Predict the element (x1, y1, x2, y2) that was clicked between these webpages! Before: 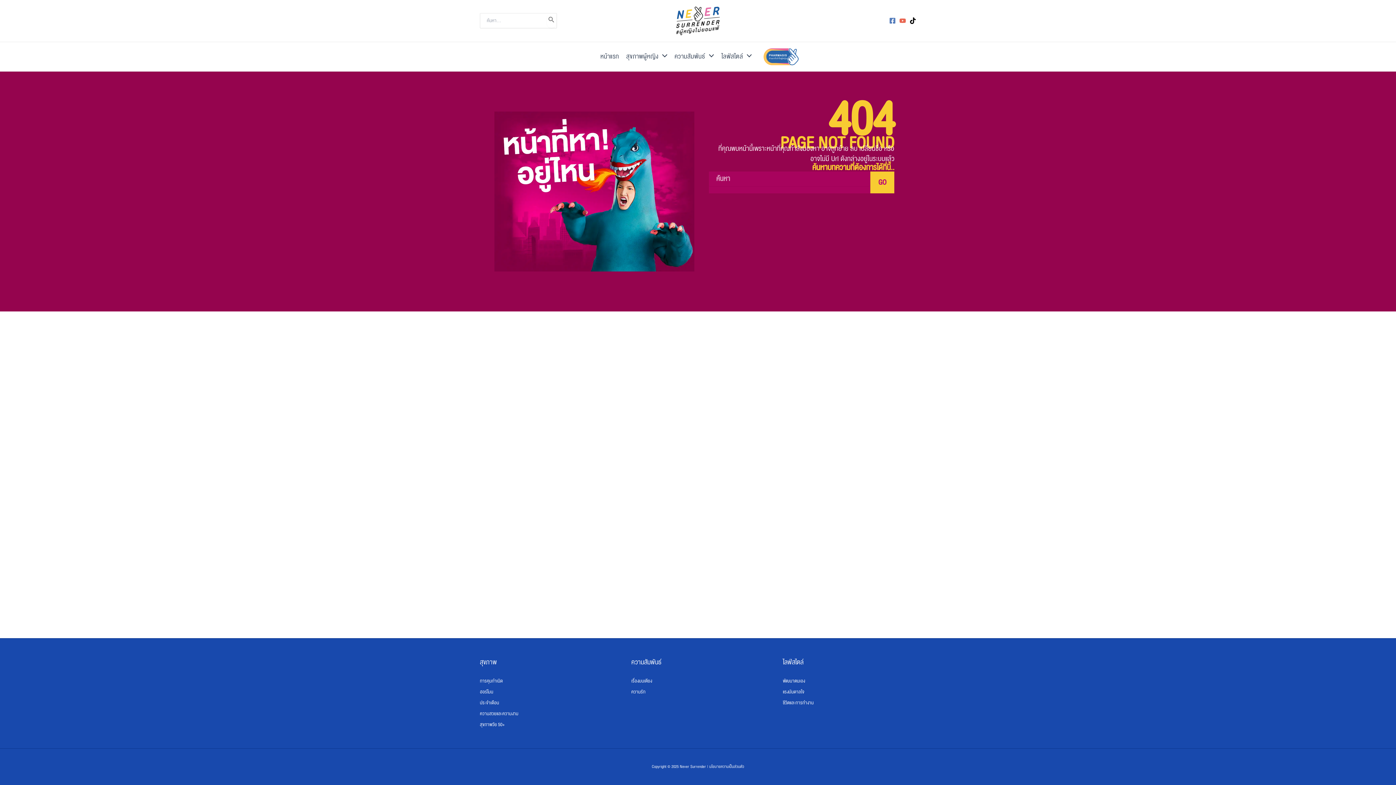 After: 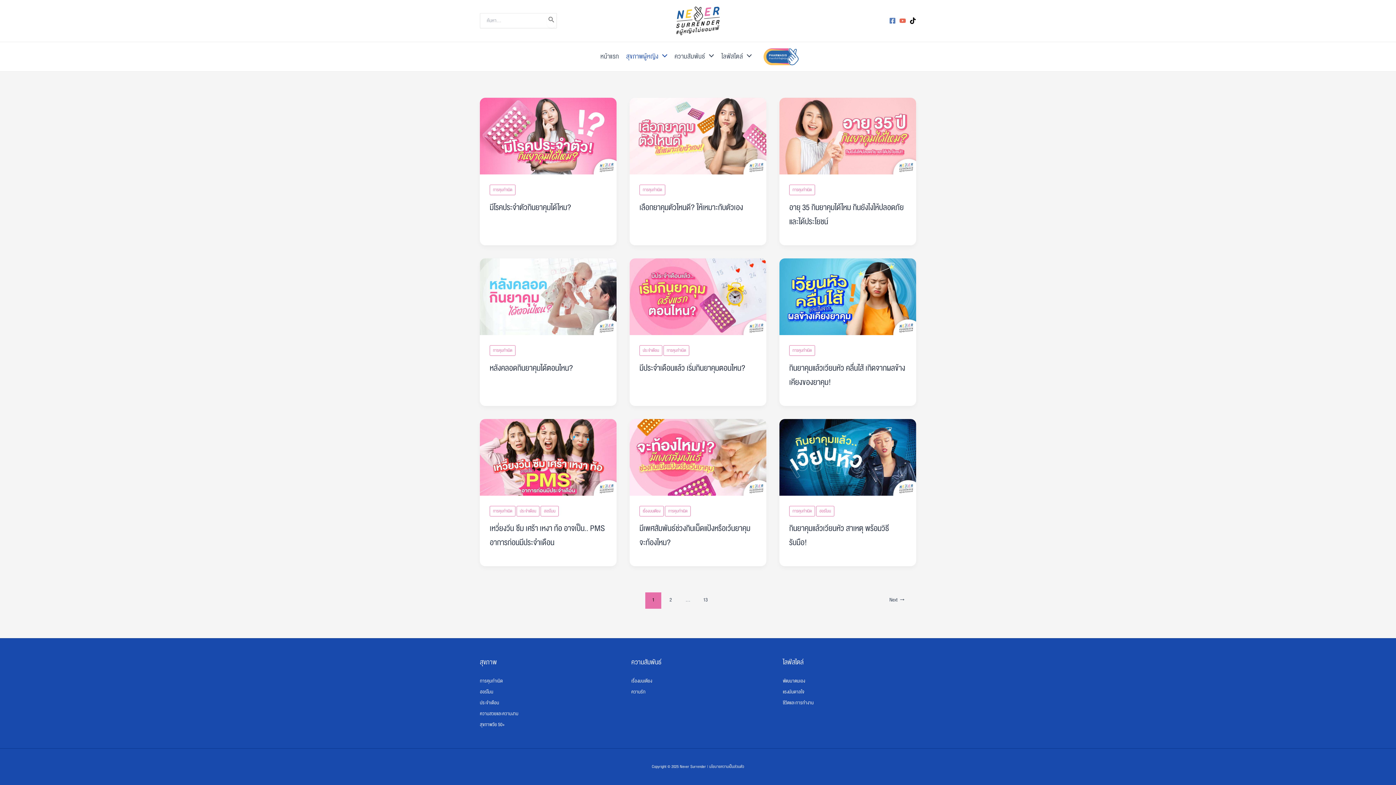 Action: bbox: (480, 677, 502, 685) label: การคุมกำเนิด